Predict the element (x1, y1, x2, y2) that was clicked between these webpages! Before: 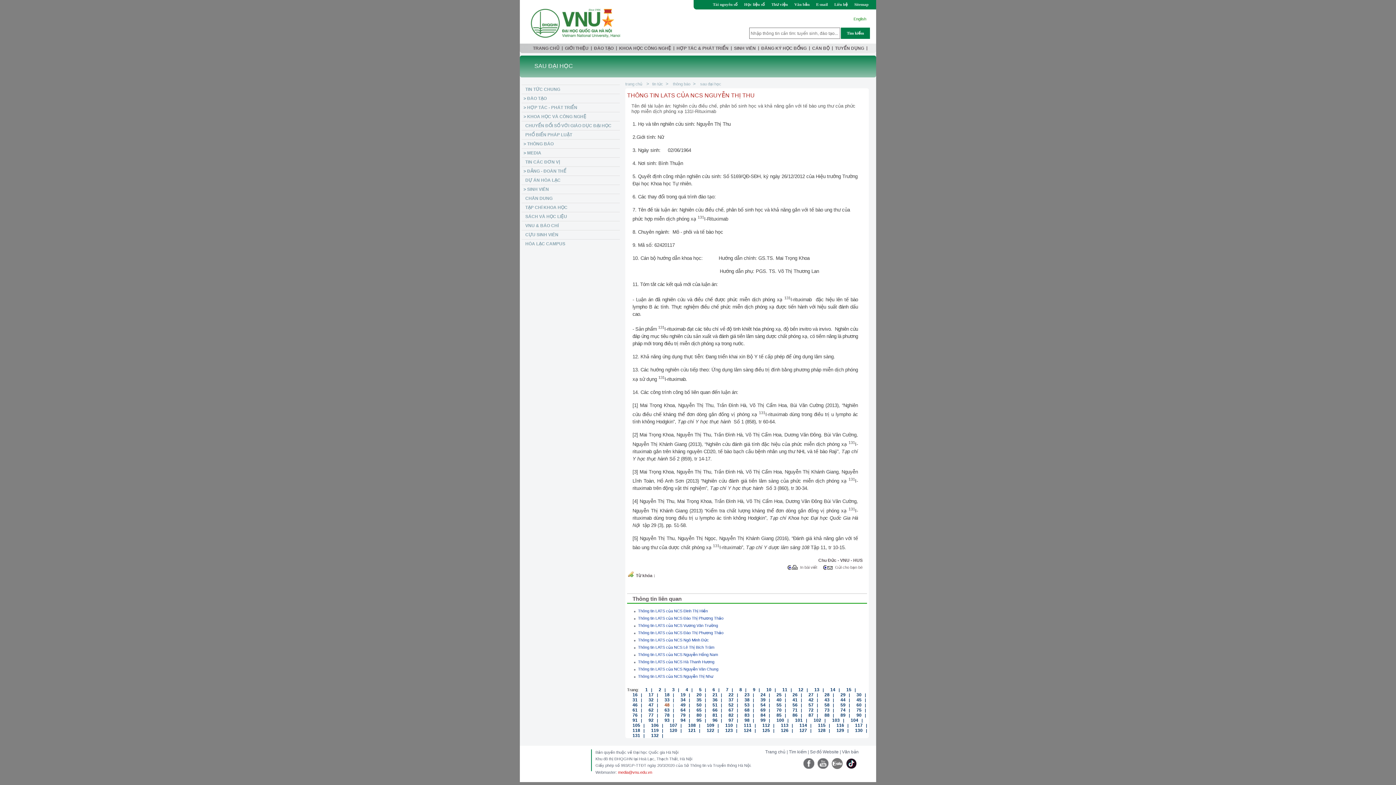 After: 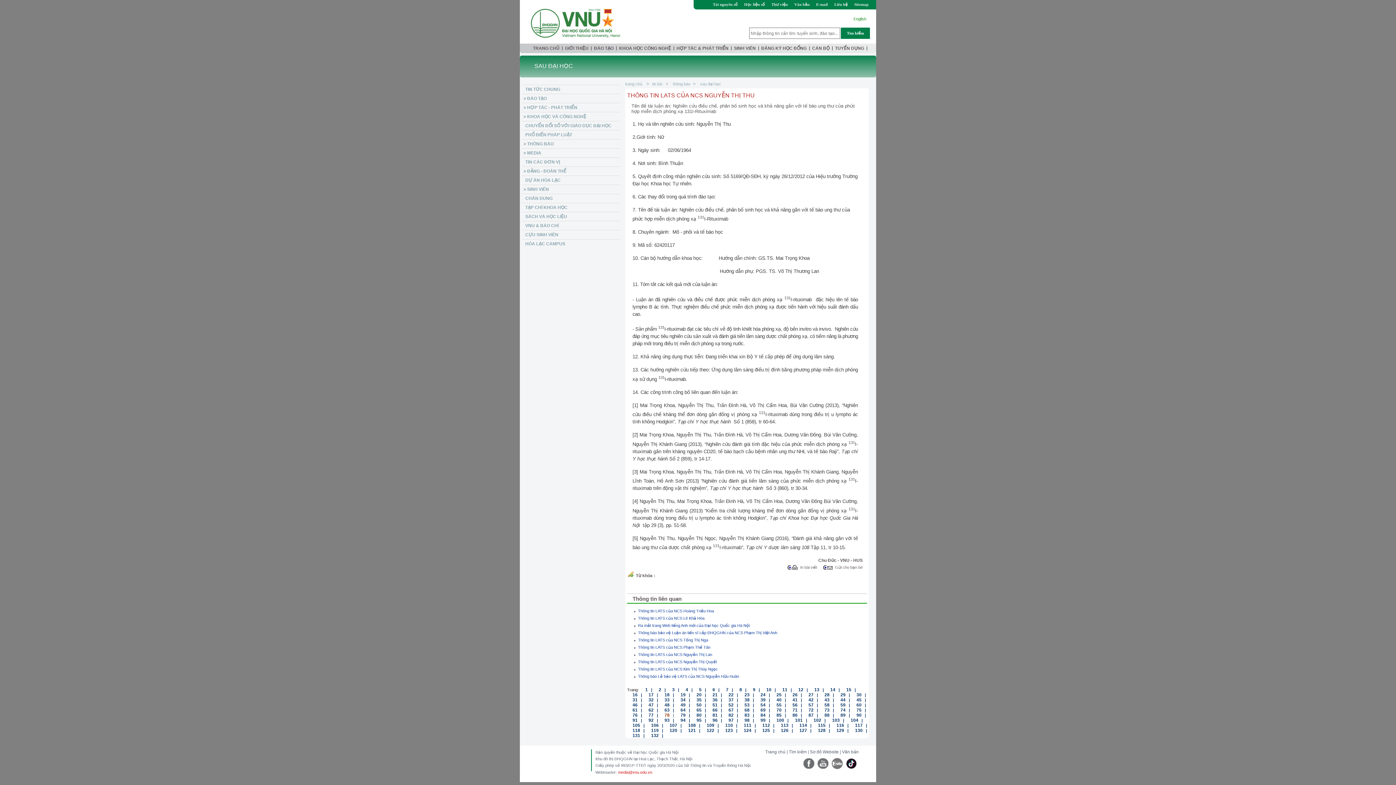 Action: bbox: (659, 712, 669, 718) label: 78